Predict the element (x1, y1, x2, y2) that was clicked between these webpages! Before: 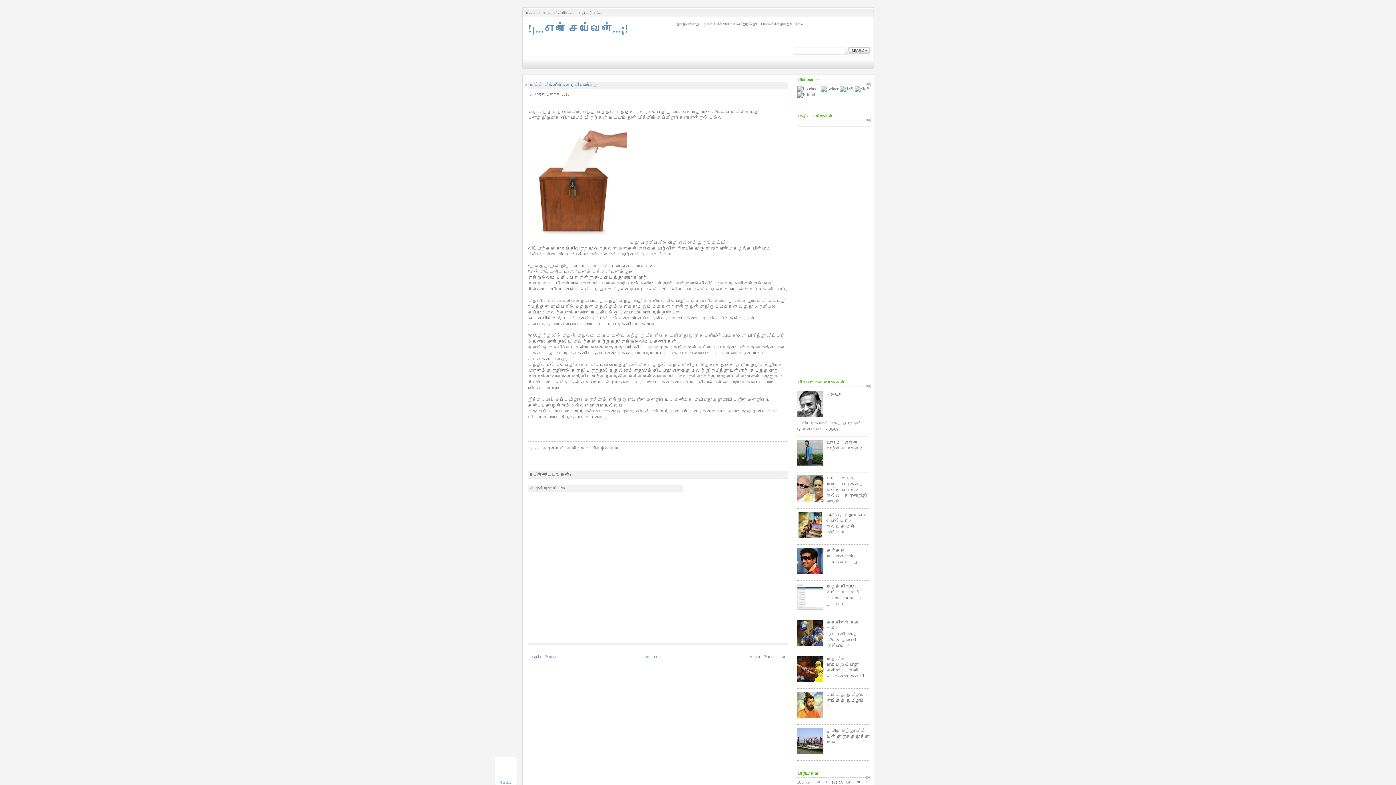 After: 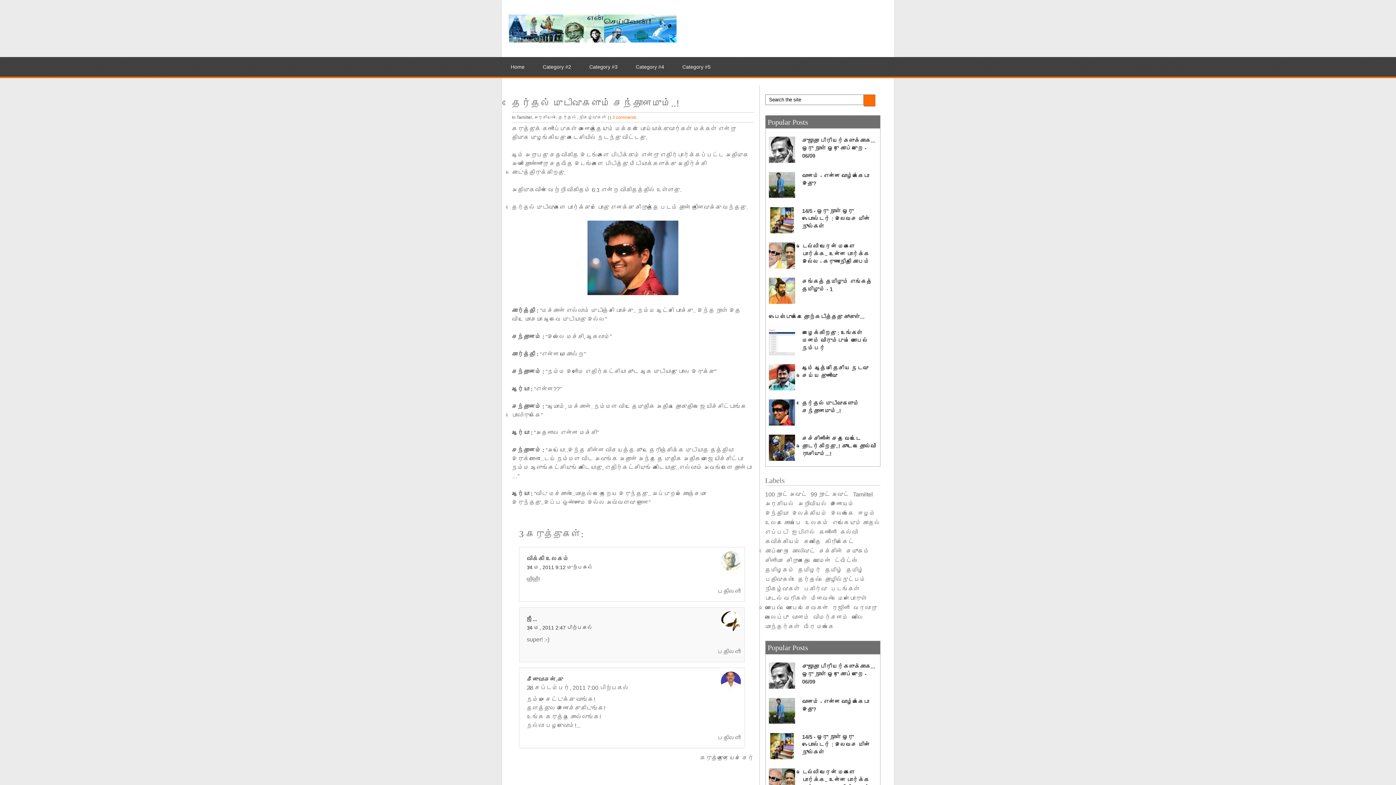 Action: bbox: (827, 548, 857, 565) label: தேர்தல் முடிவுகளும் சந்தானமும்..!